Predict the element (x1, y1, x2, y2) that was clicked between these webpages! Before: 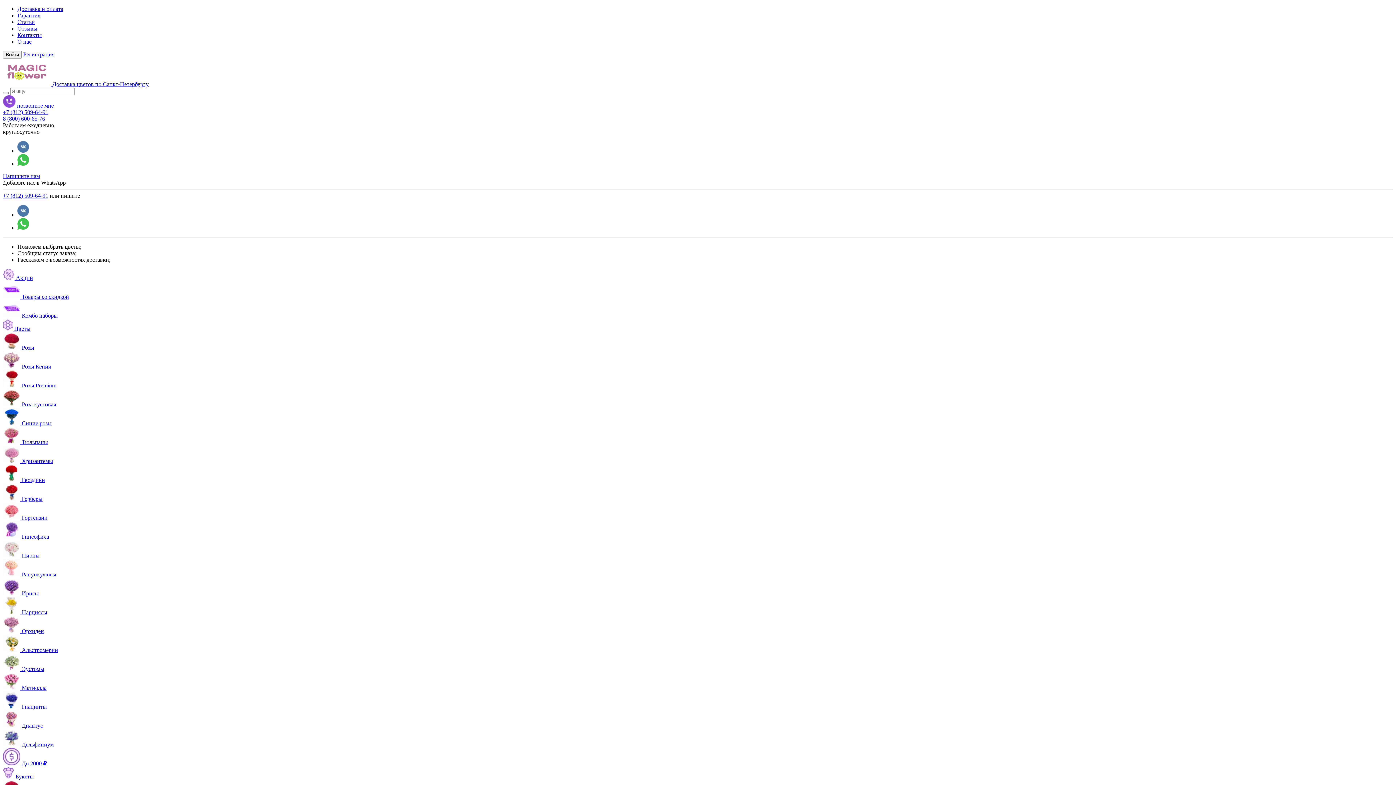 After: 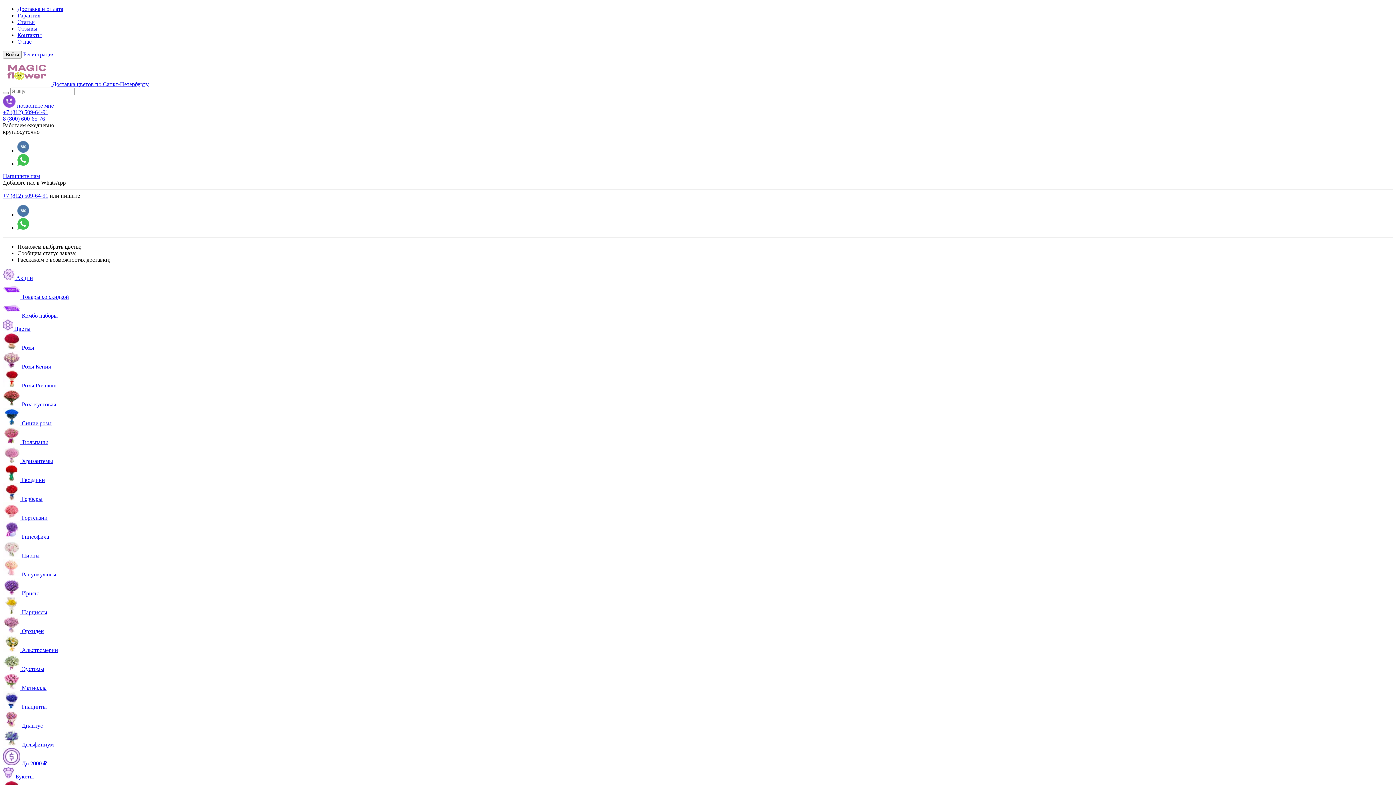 Action: bbox: (2, 477, 45, 483) label:  Гвоздики